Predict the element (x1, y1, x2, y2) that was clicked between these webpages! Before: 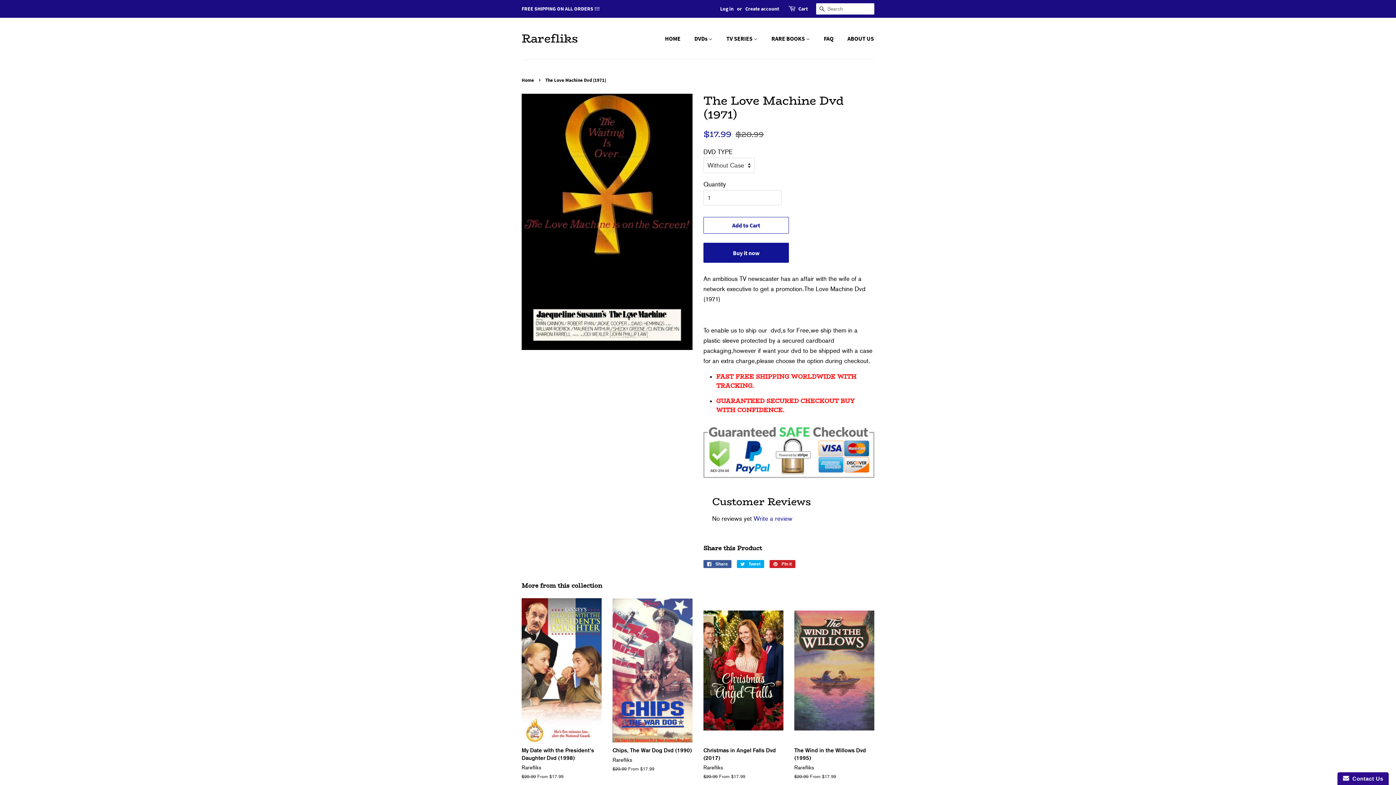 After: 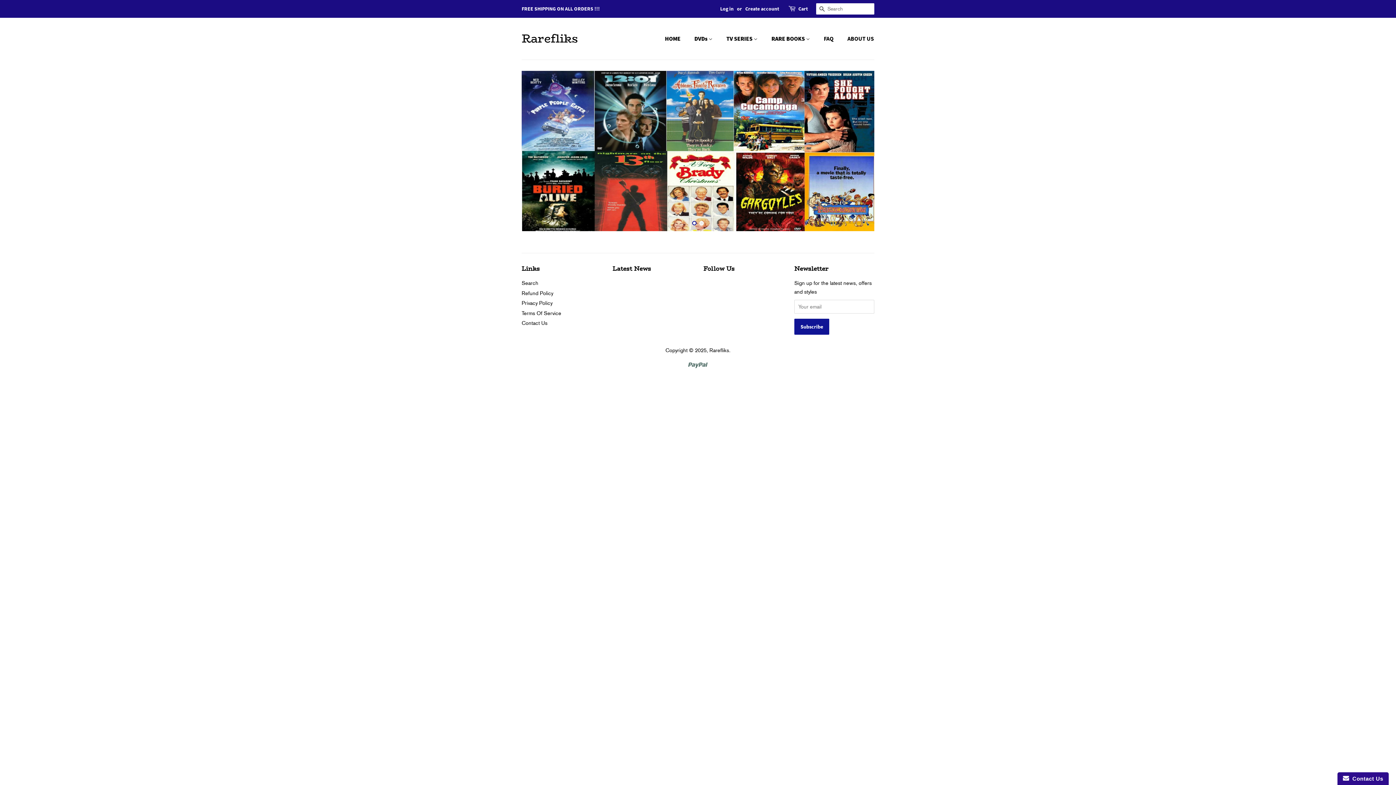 Action: label: Rarefliks bbox: (521, 31, 578, 45)